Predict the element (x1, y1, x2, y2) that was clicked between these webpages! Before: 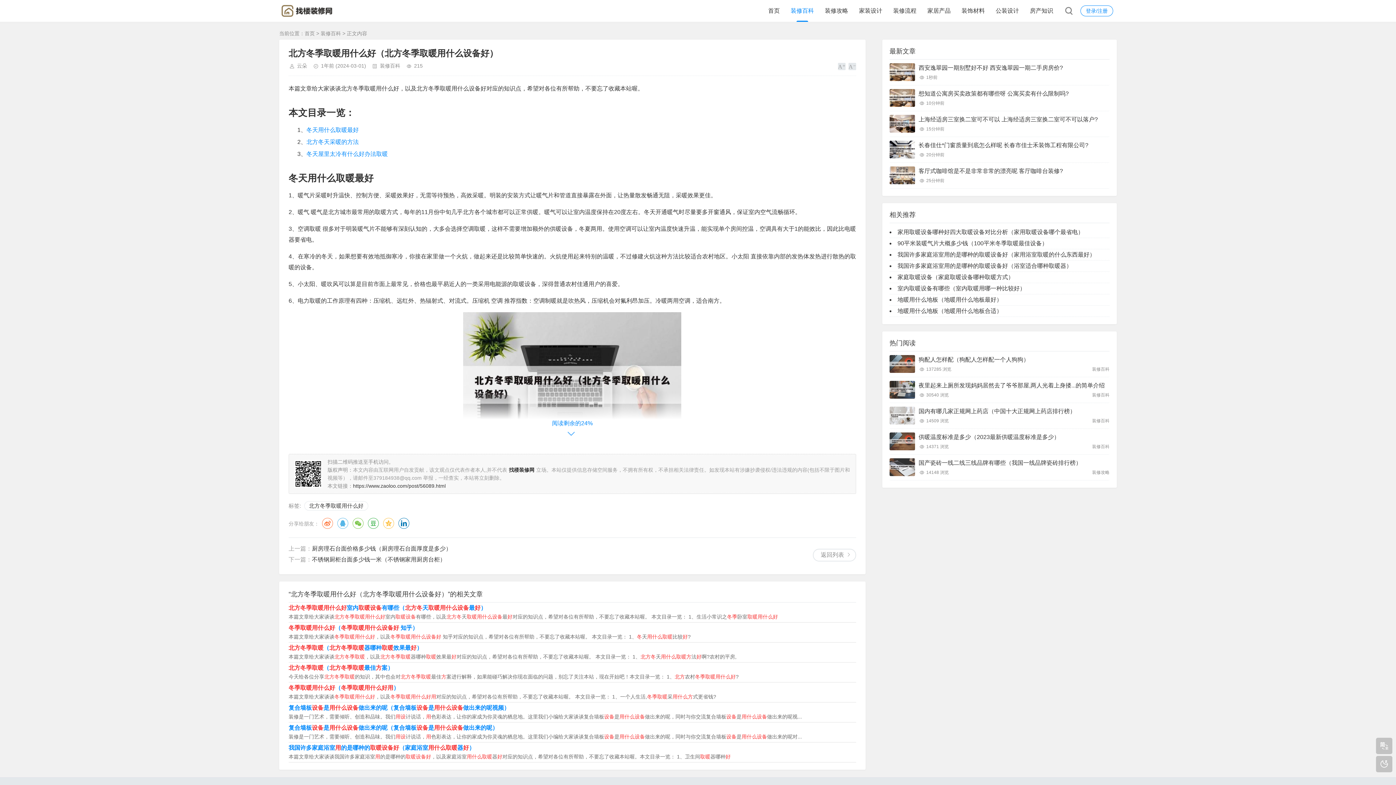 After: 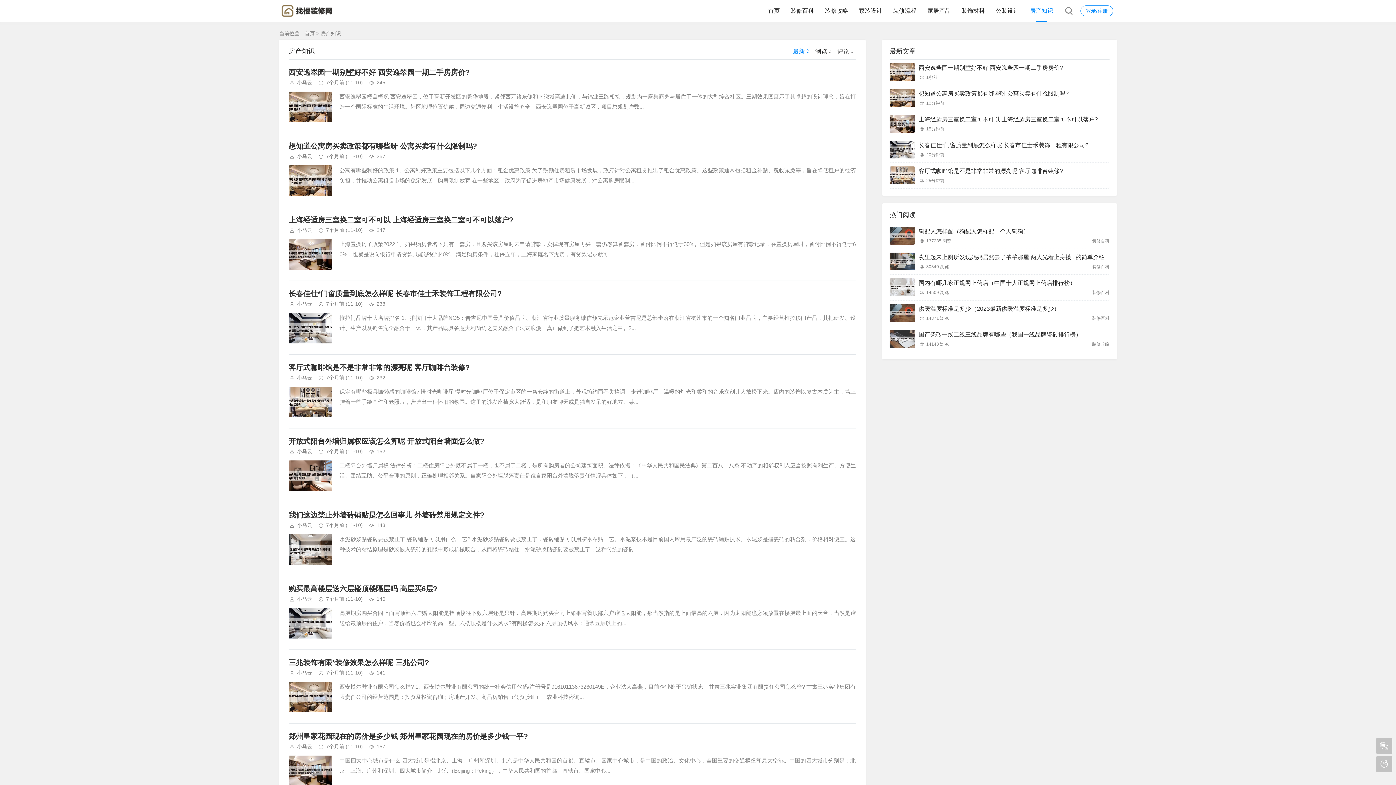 Action: bbox: (1030, 0, 1053, 21) label: 房产知识